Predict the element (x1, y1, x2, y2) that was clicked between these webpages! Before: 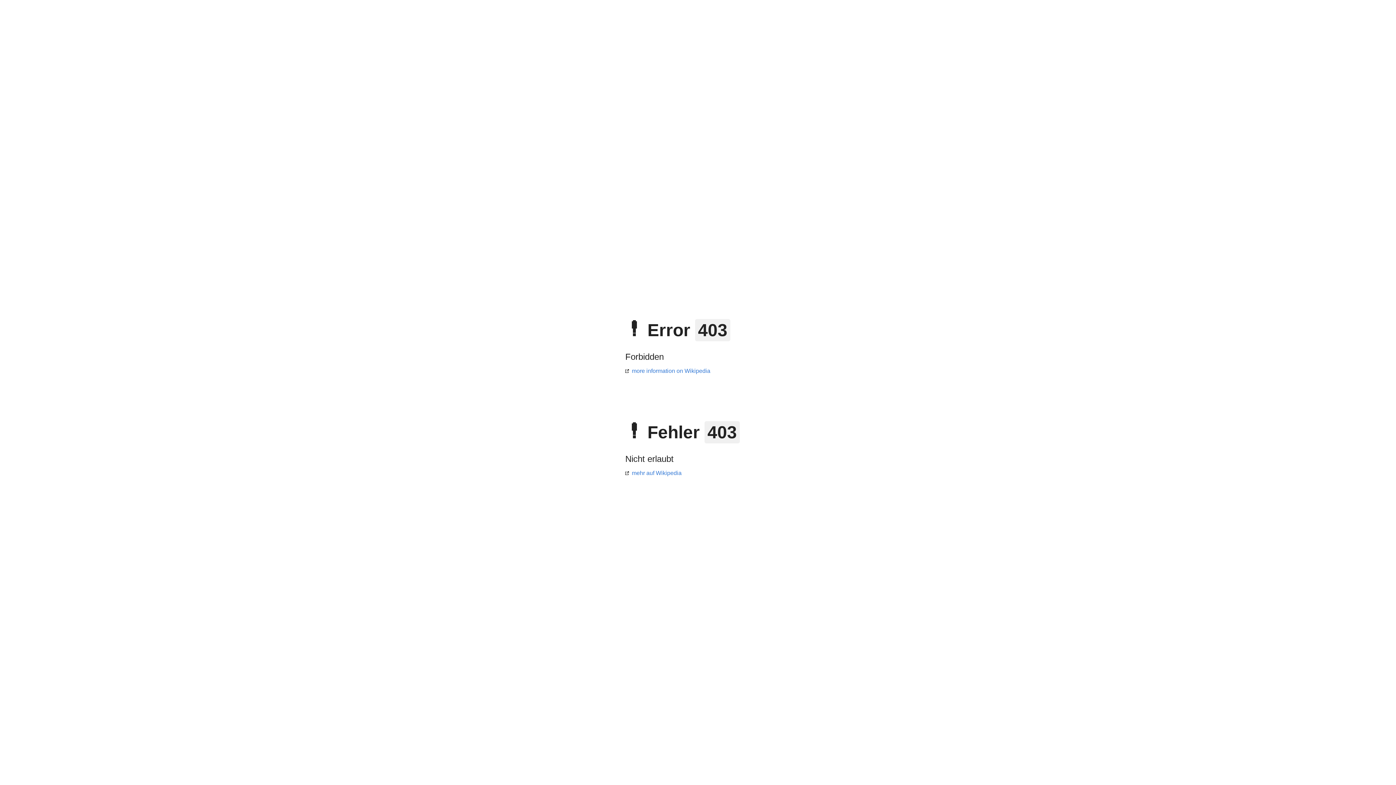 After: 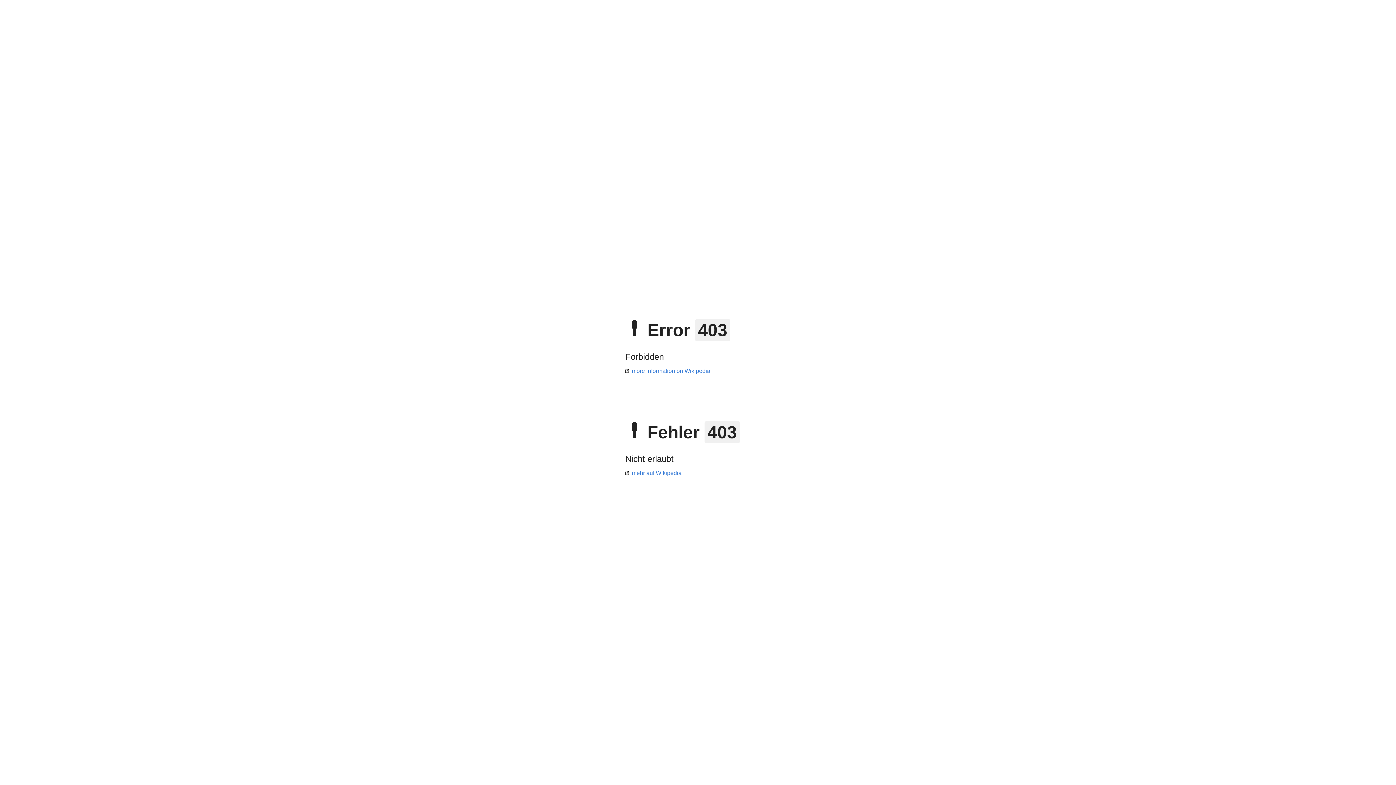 Action: bbox: (625, 368, 710, 374) label: more information on Wikipedia